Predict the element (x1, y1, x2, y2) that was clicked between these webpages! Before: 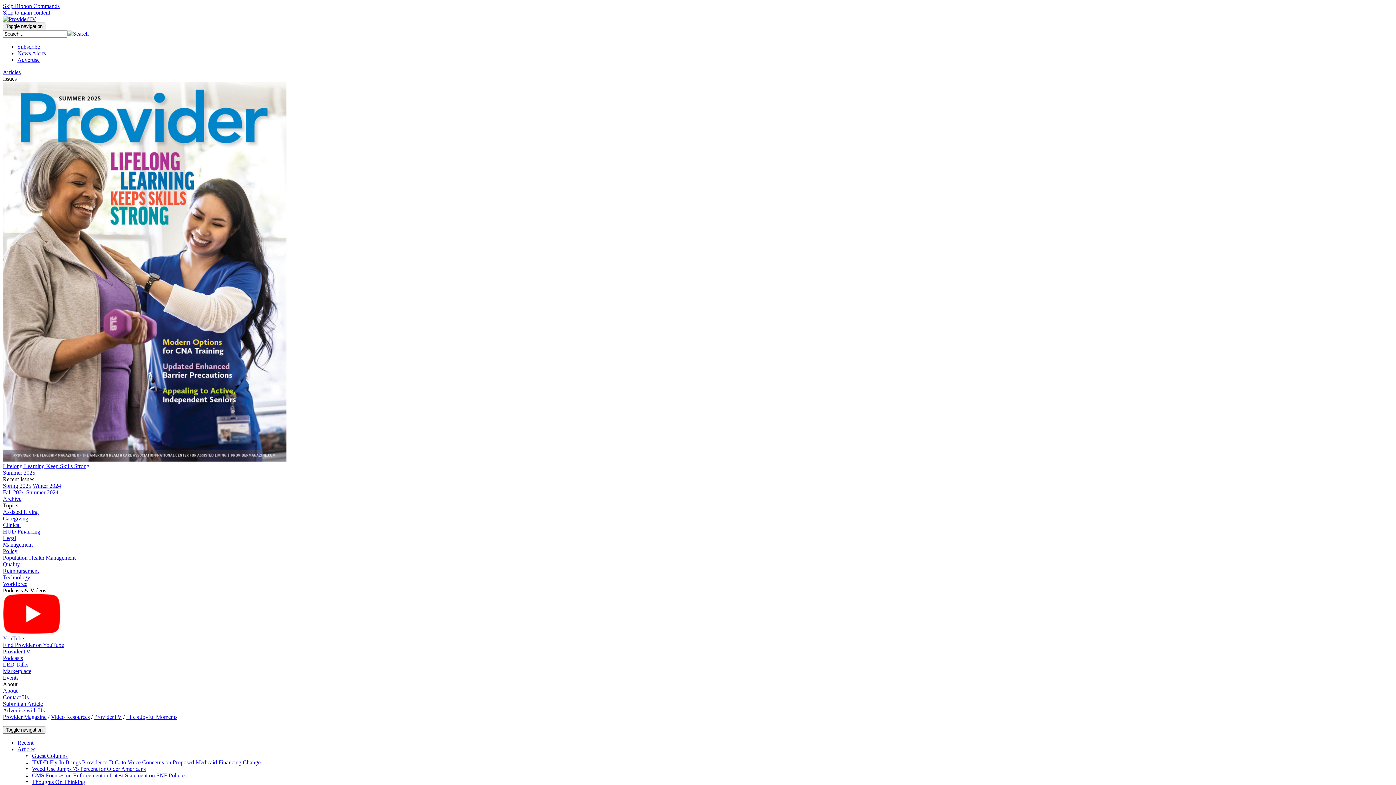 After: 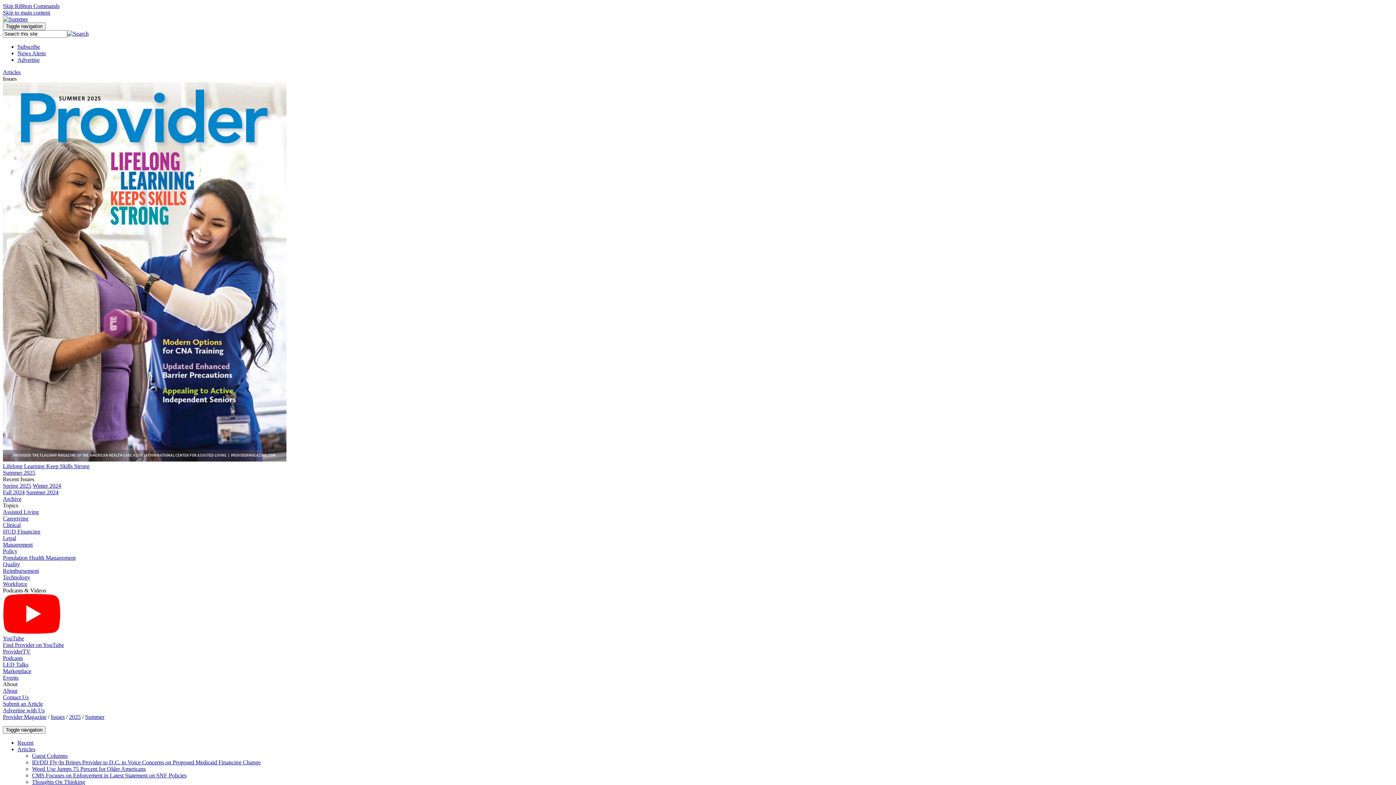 Action: bbox: (2, 463, 89, 469) label: Lifelong Learning Keep Skills Strong